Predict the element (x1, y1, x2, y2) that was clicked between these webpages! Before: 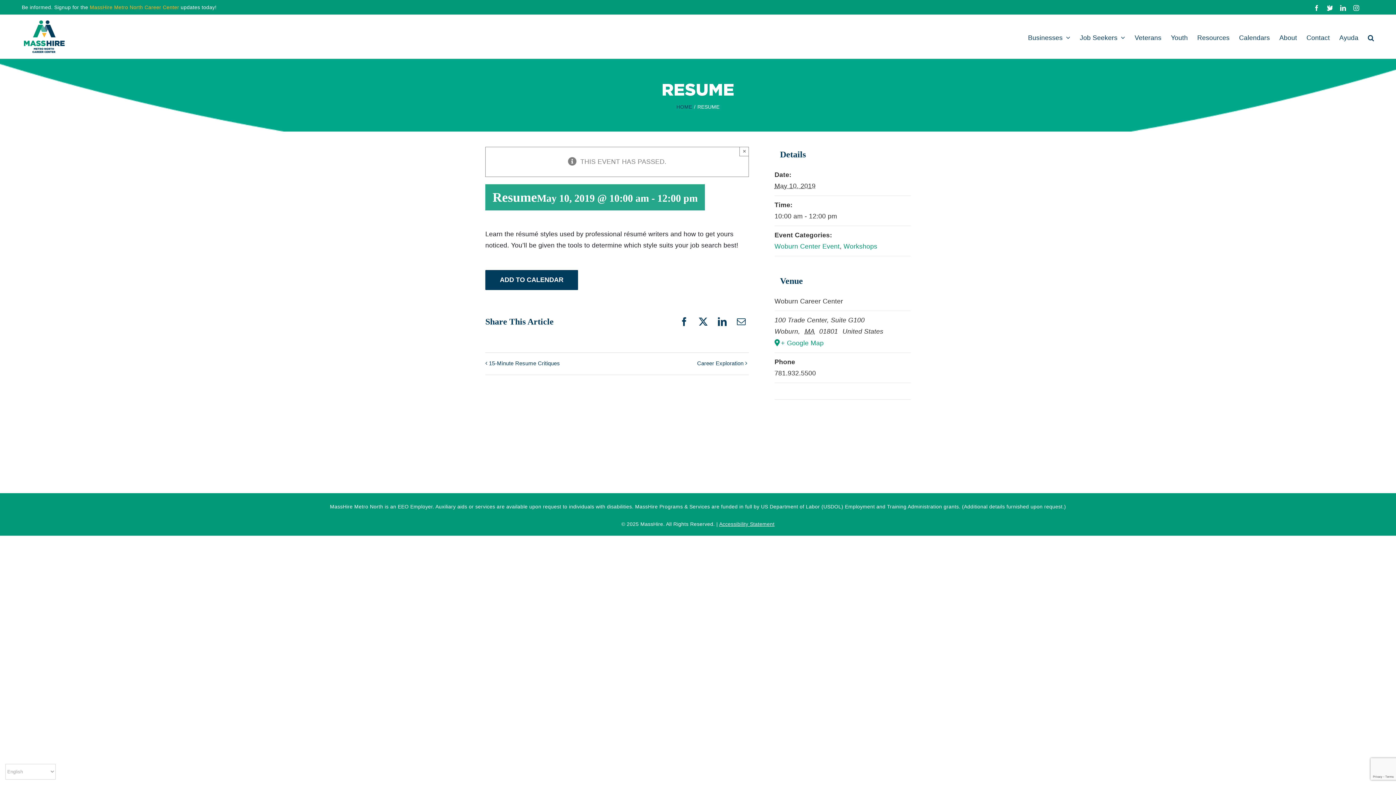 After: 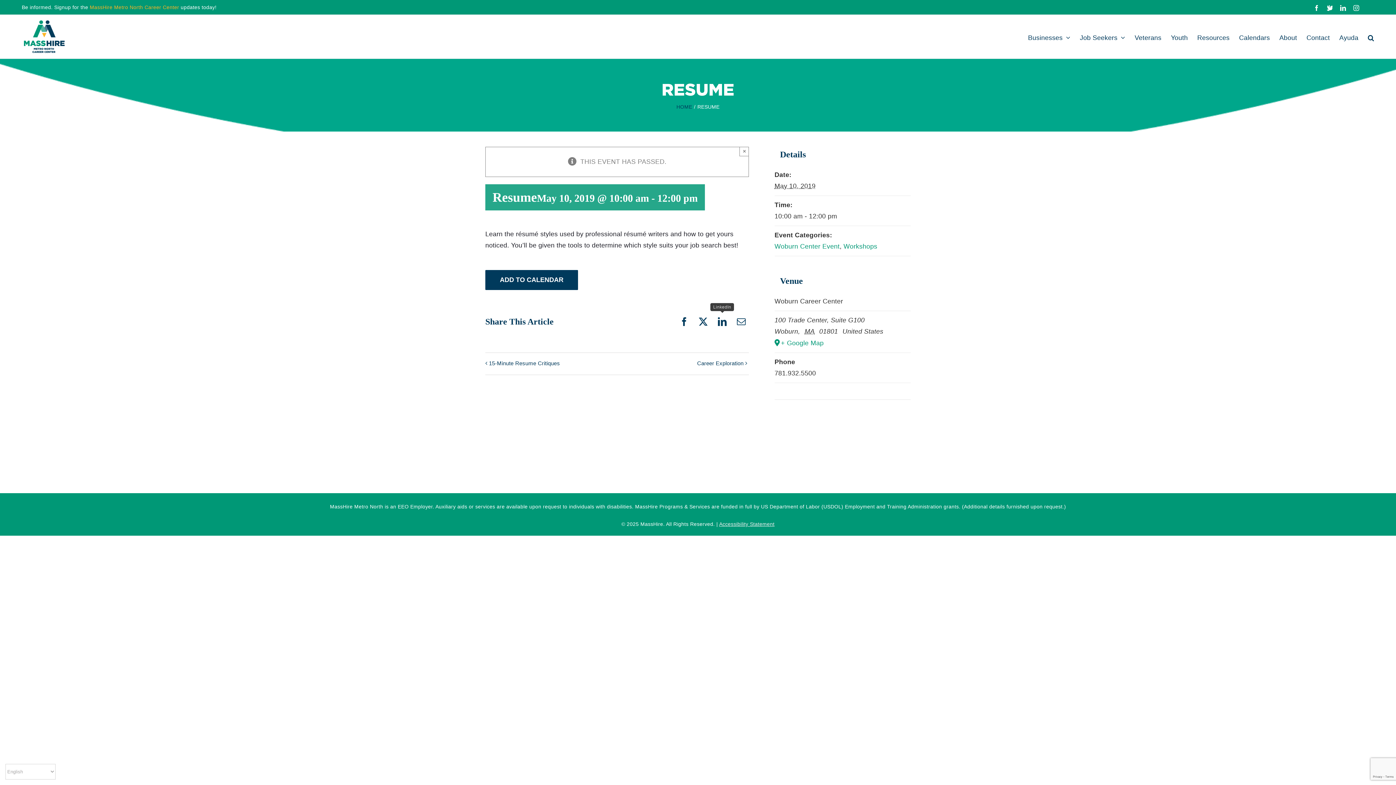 Action: label: LinkedIn bbox: (714, 314, 730, 329)